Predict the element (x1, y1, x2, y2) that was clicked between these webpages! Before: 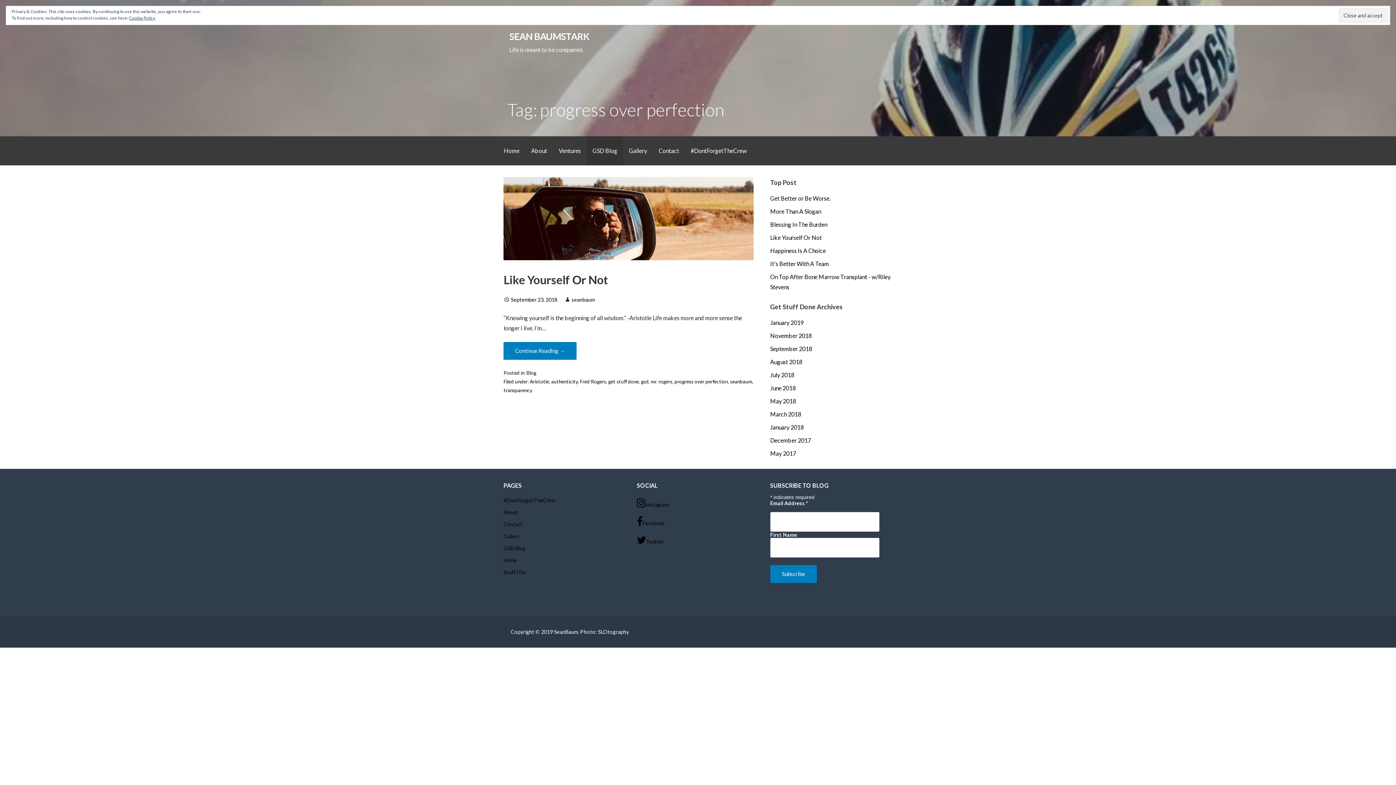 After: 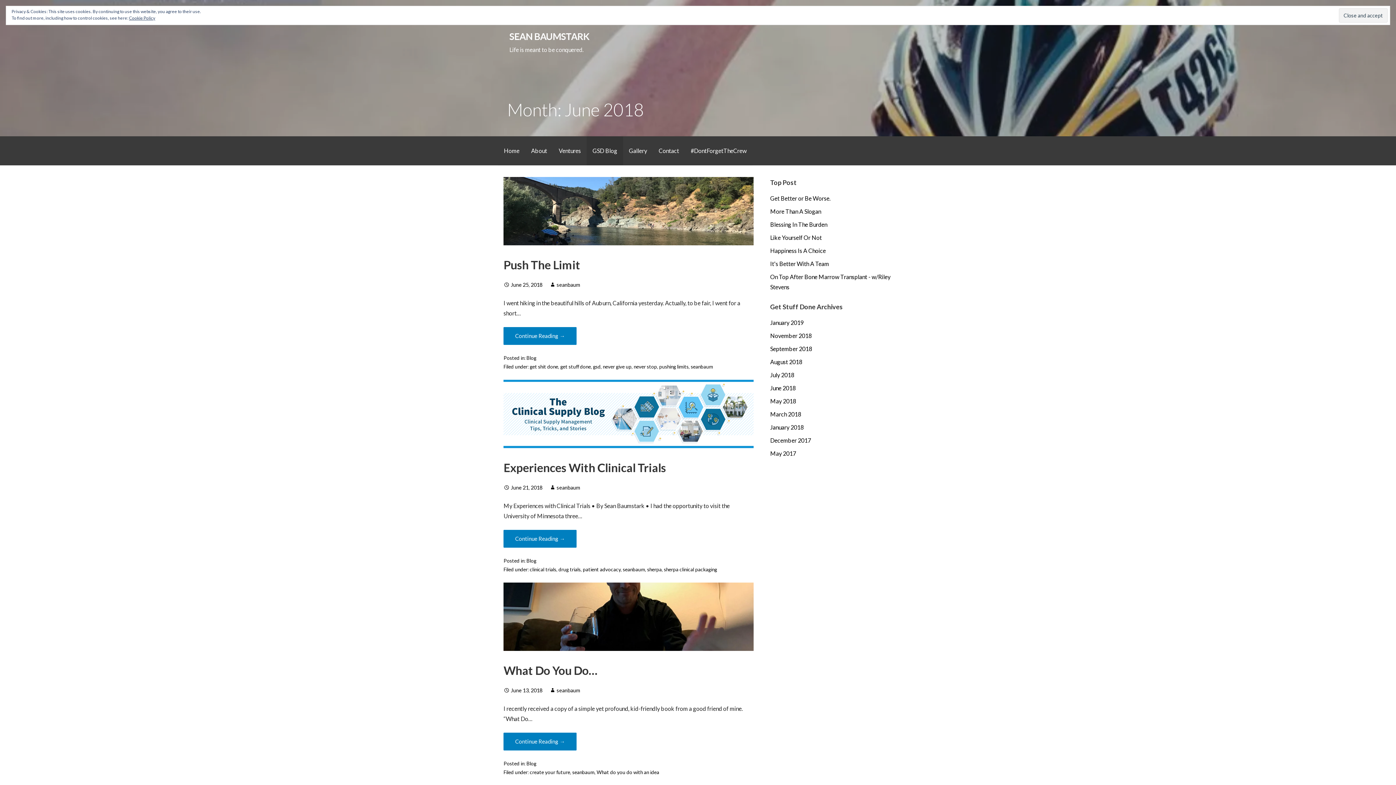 Action: label: June 2018 bbox: (770, 384, 795, 391)